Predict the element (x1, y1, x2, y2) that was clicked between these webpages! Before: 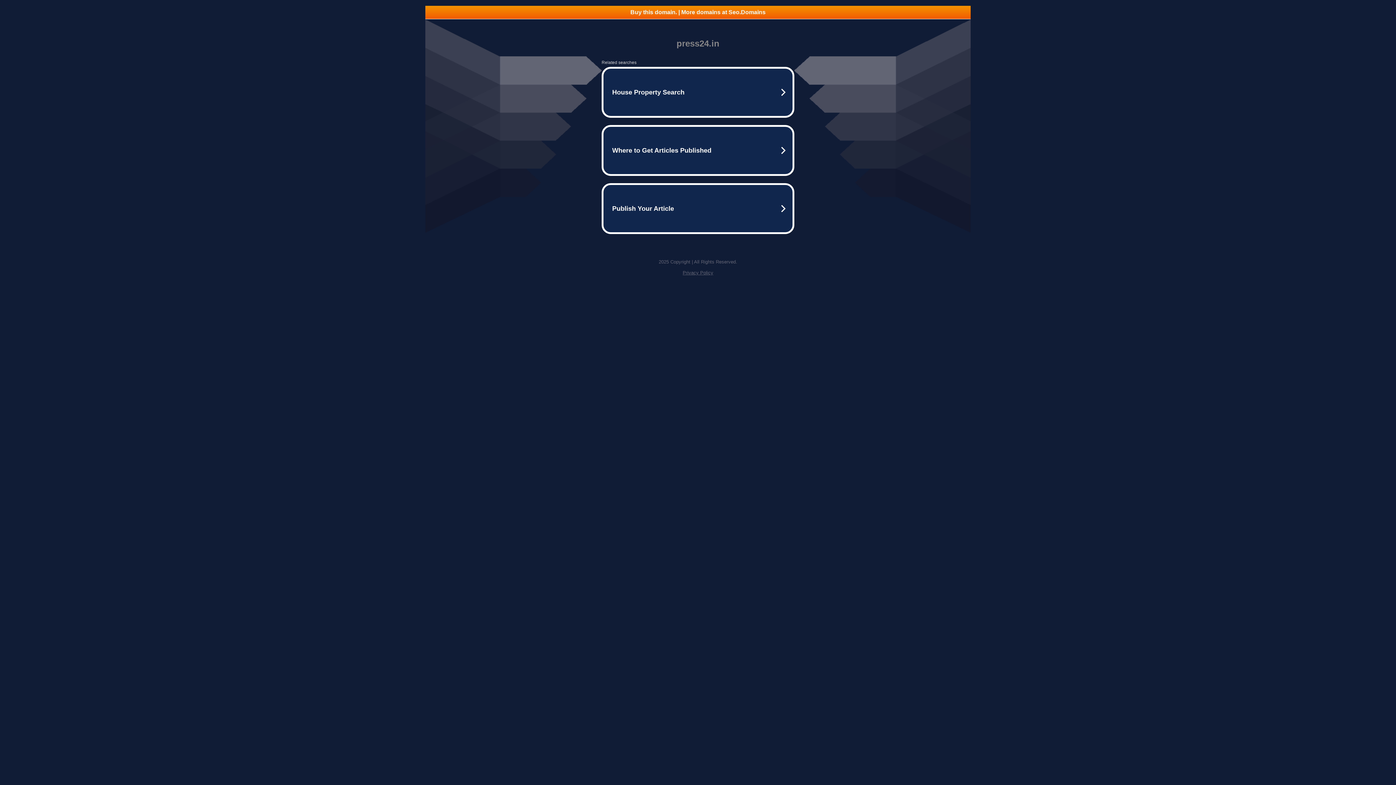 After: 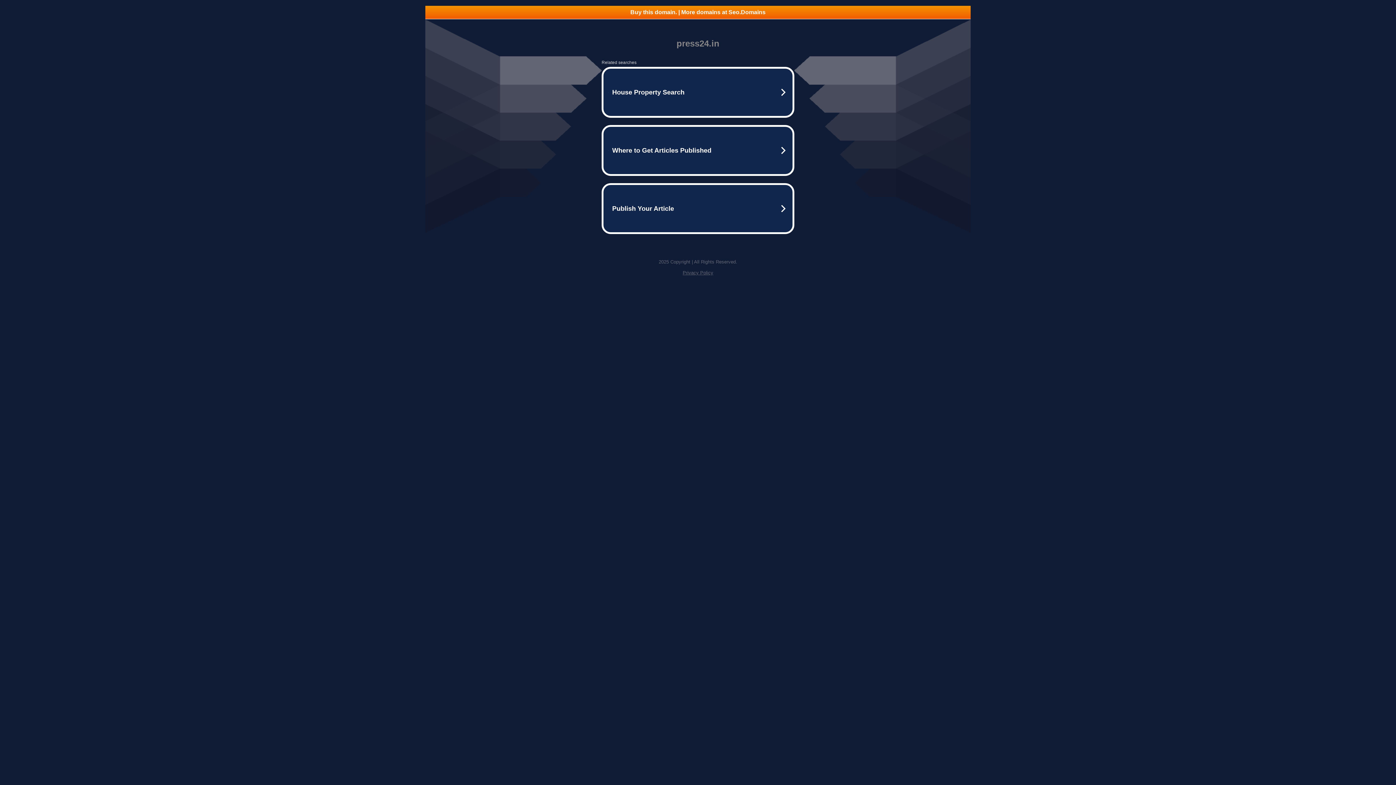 Action: bbox: (425, 5, 970, 18) label: Buy this domain. | More domains at Seo.Domains